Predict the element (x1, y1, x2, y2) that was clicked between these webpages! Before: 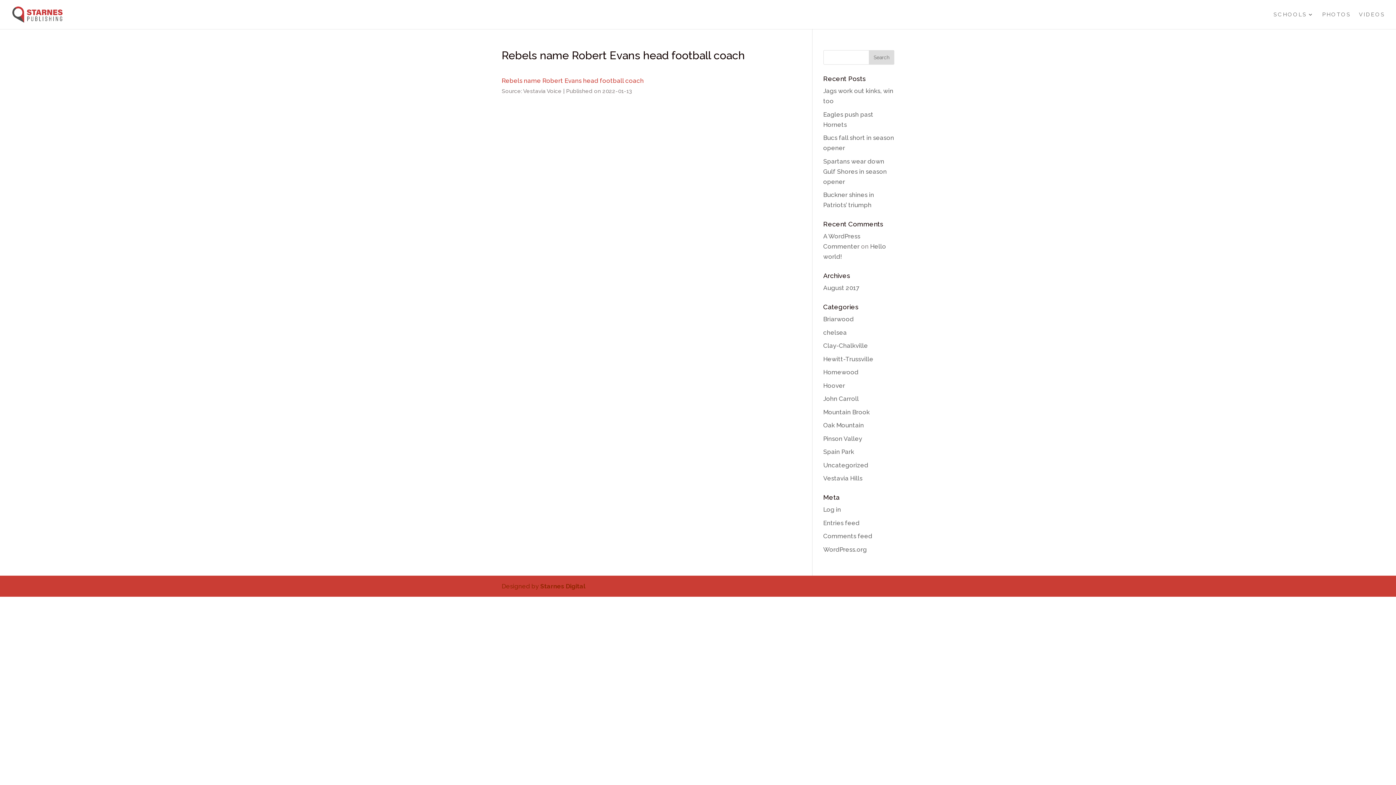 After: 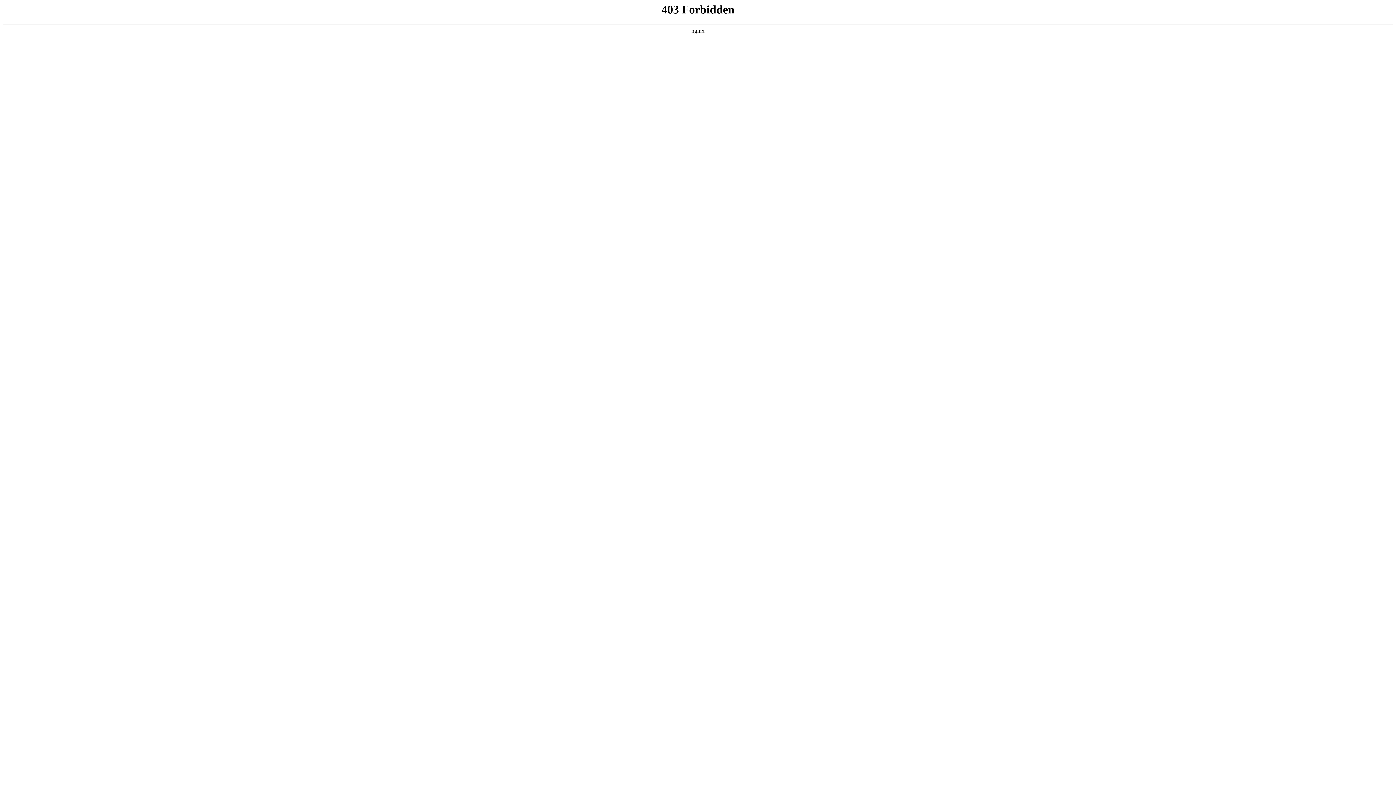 Action: bbox: (823, 546, 867, 553) label: WordPress.org